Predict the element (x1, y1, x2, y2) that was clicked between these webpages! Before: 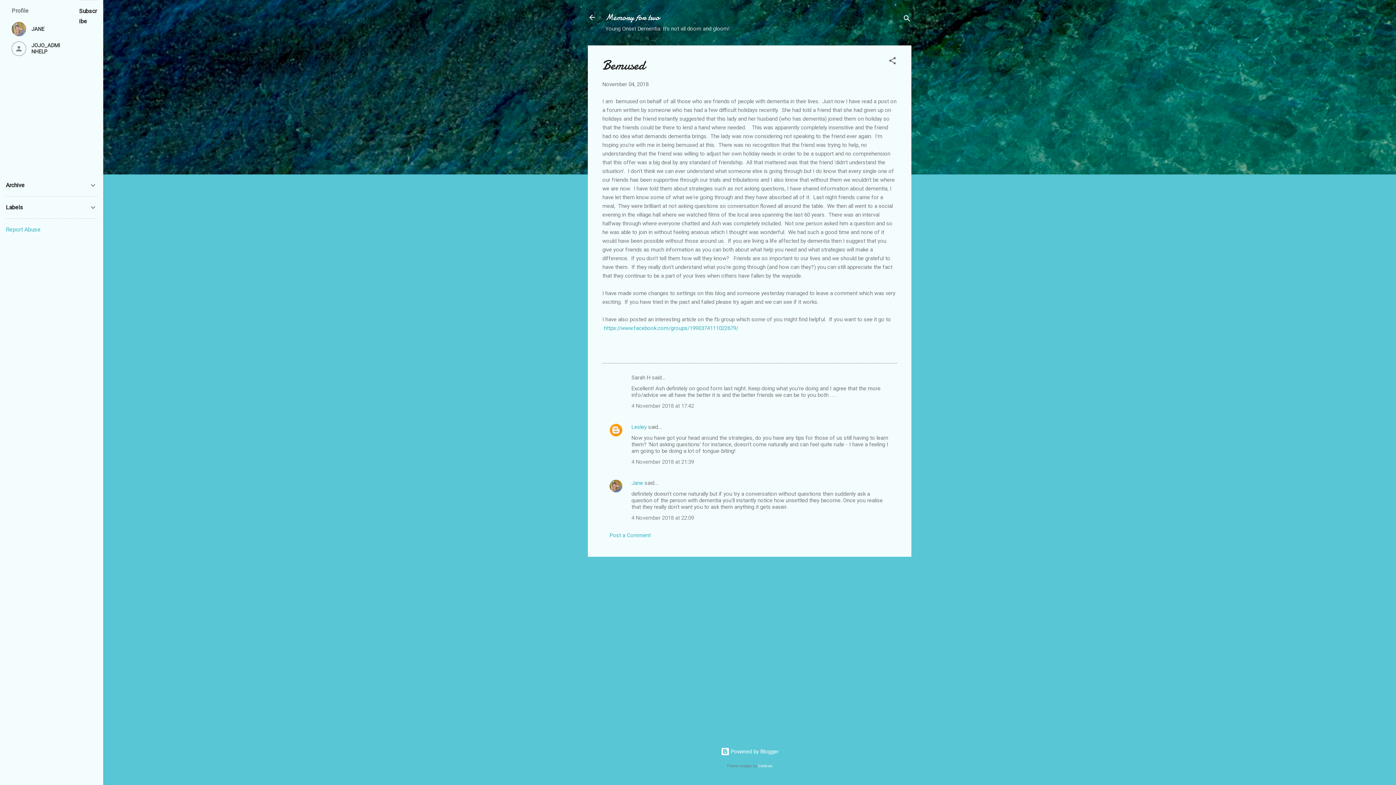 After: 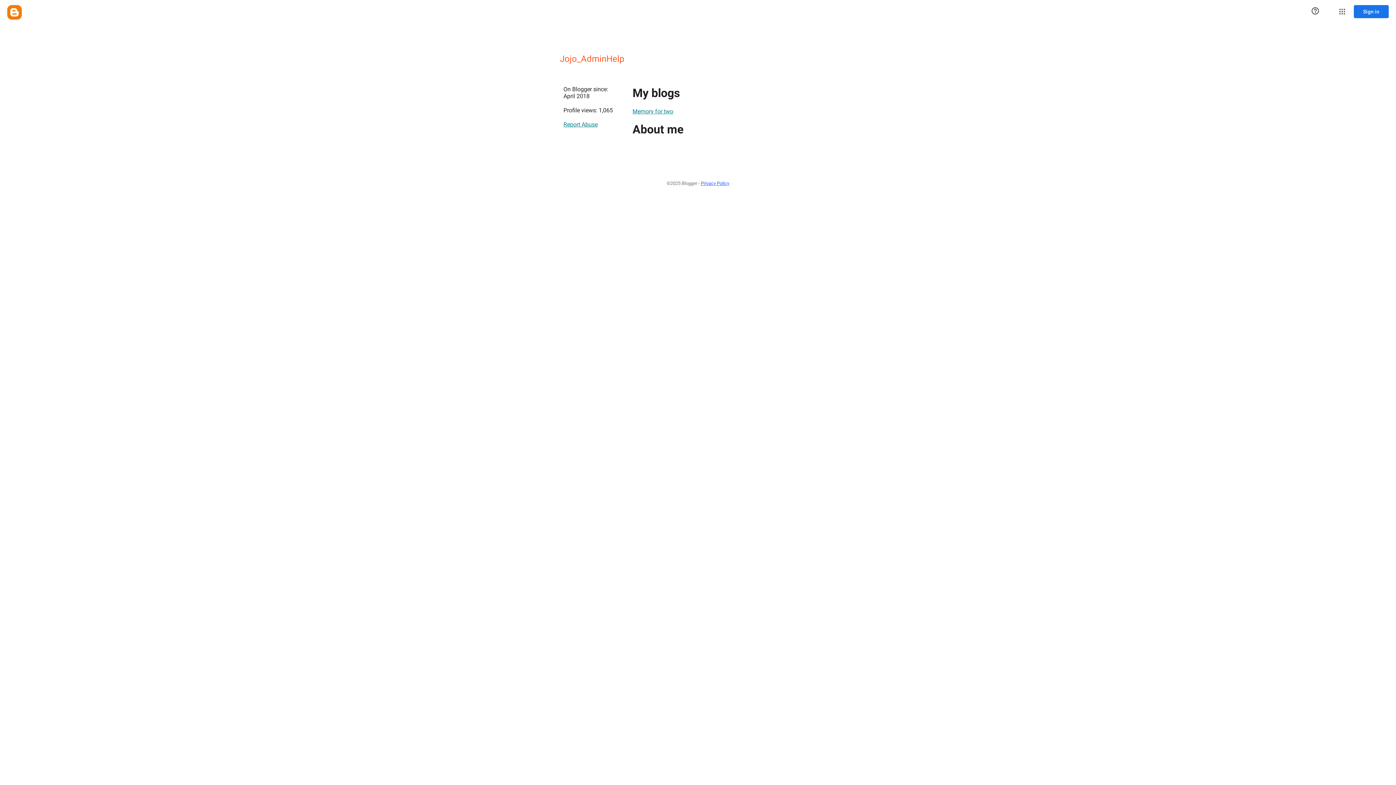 Action: bbox: (11, 41, 61, 56) label: JOJO_ADMINHELP